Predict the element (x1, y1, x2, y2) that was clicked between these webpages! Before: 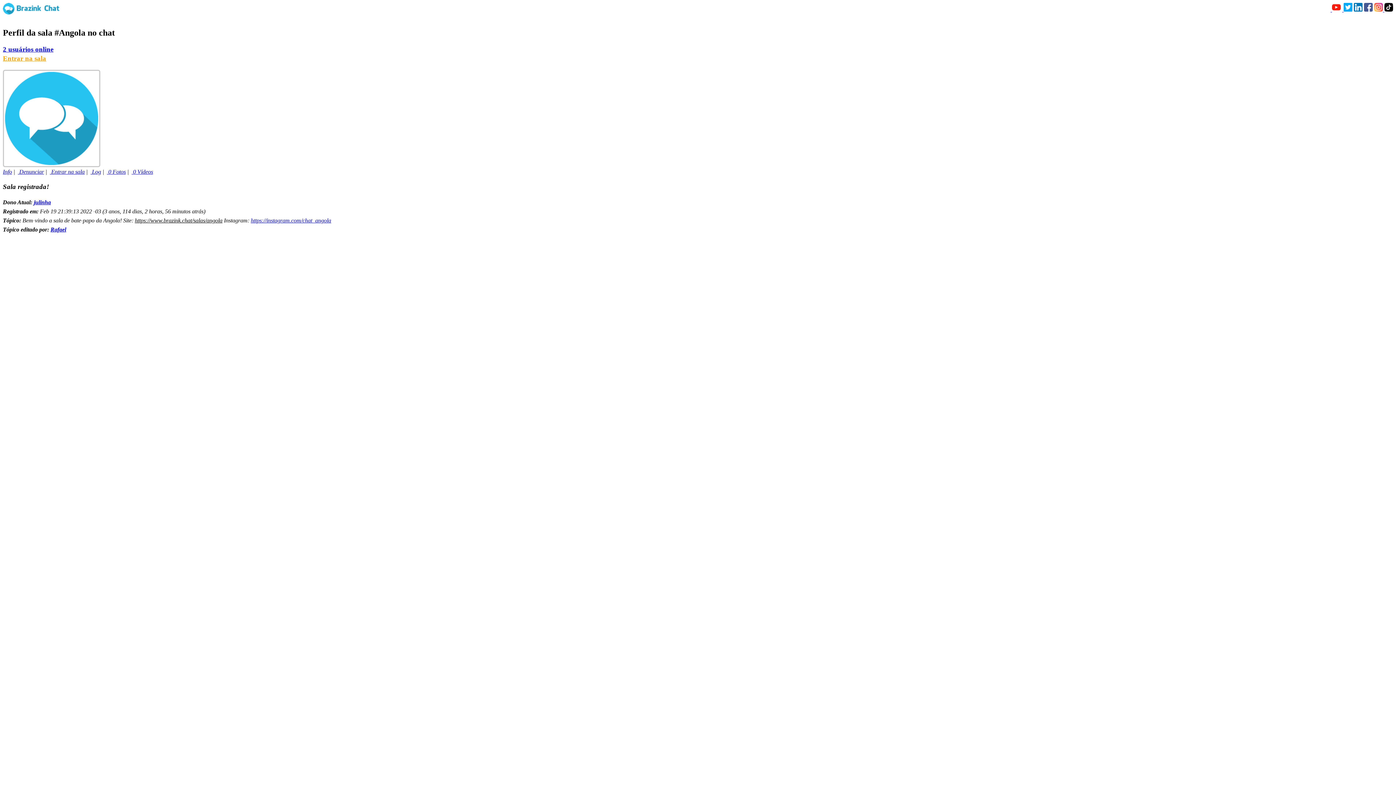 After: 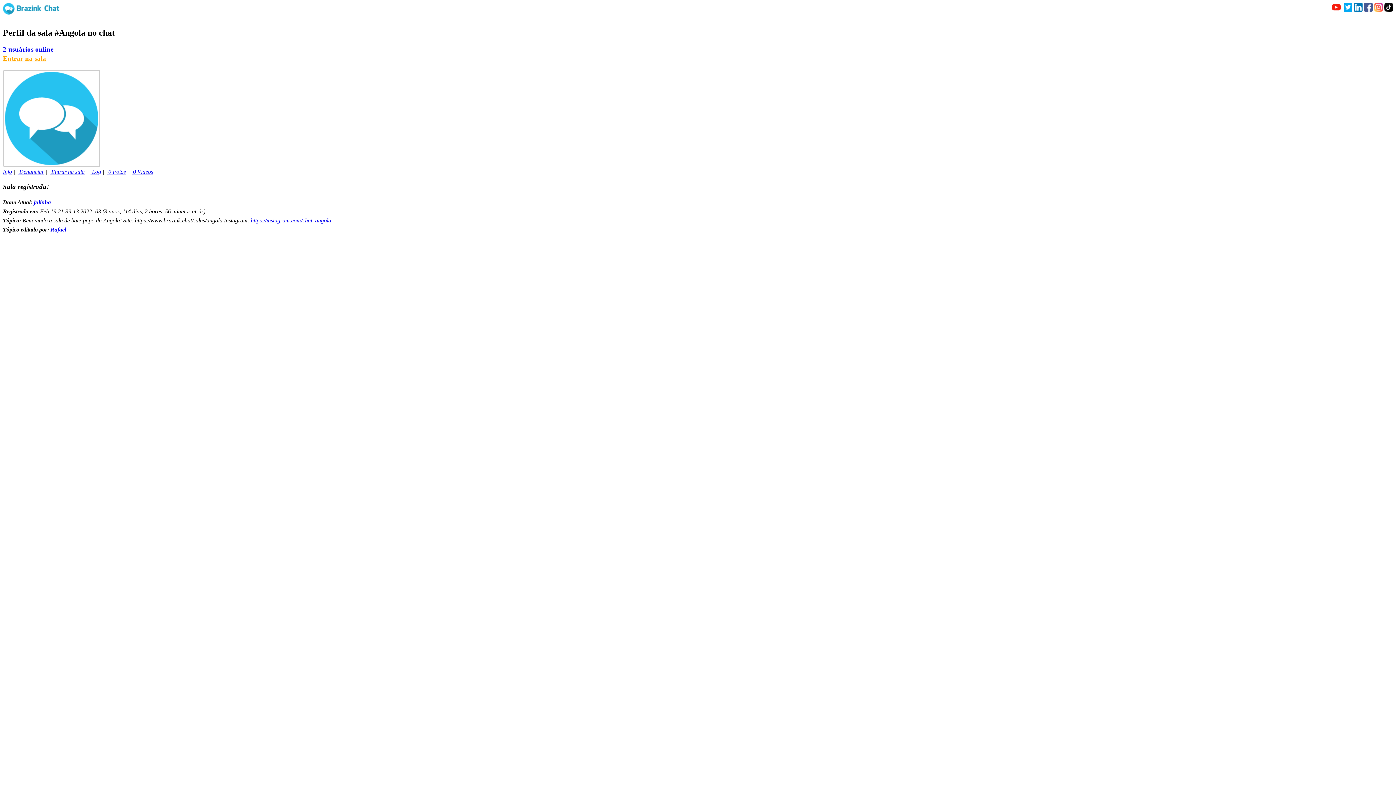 Action: bbox: (1383, 6, 1393, 12) label:  